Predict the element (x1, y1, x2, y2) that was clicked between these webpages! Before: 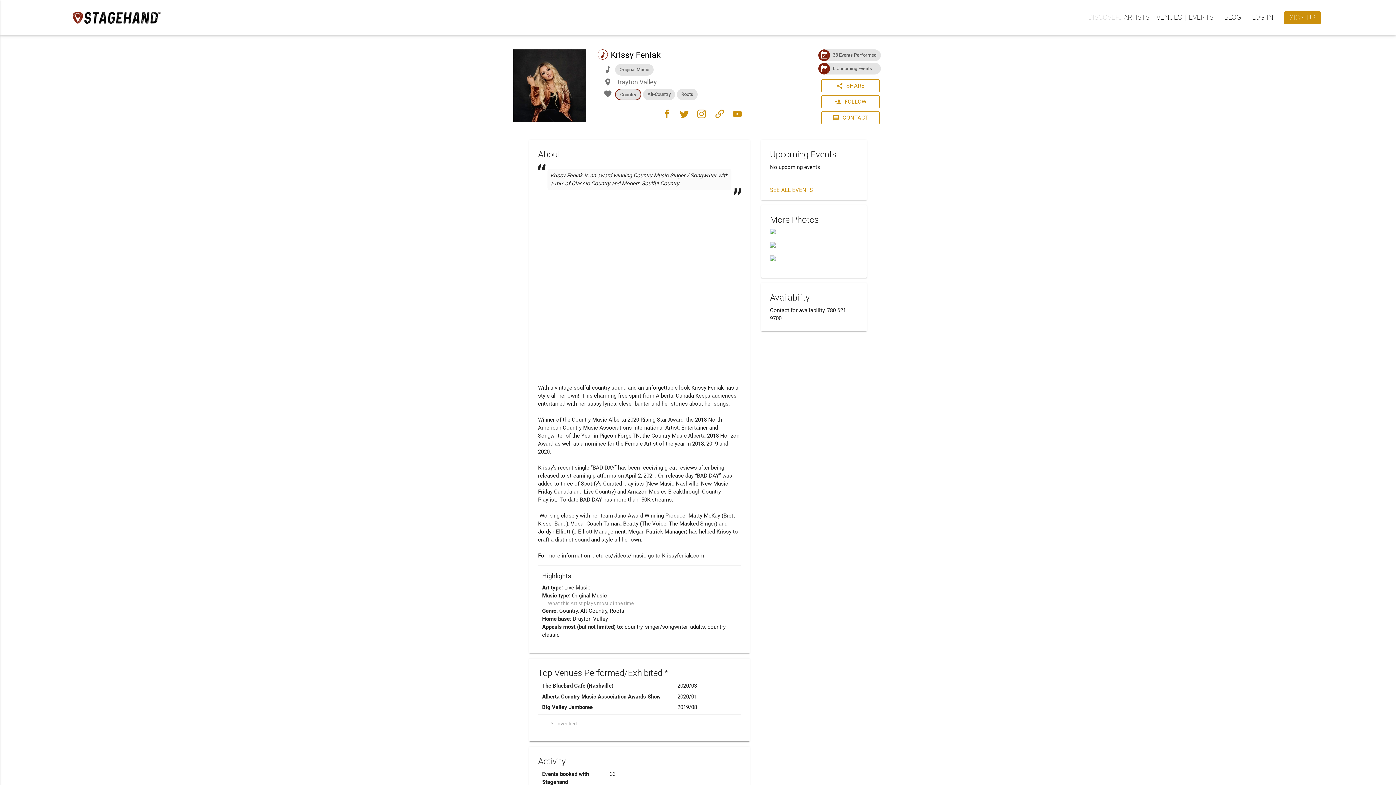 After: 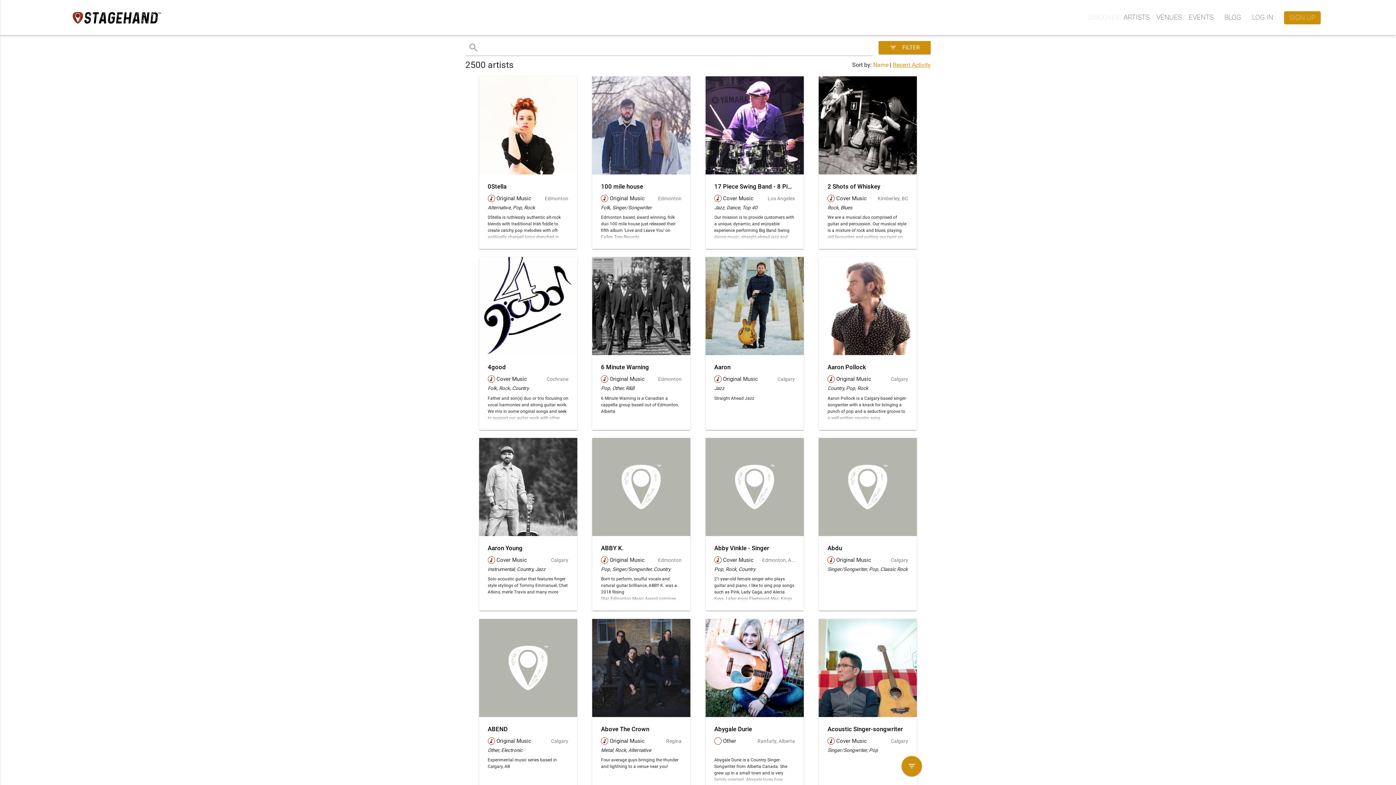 Action: bbox: (1124, 13, 1149, 21) label: ARTISTS